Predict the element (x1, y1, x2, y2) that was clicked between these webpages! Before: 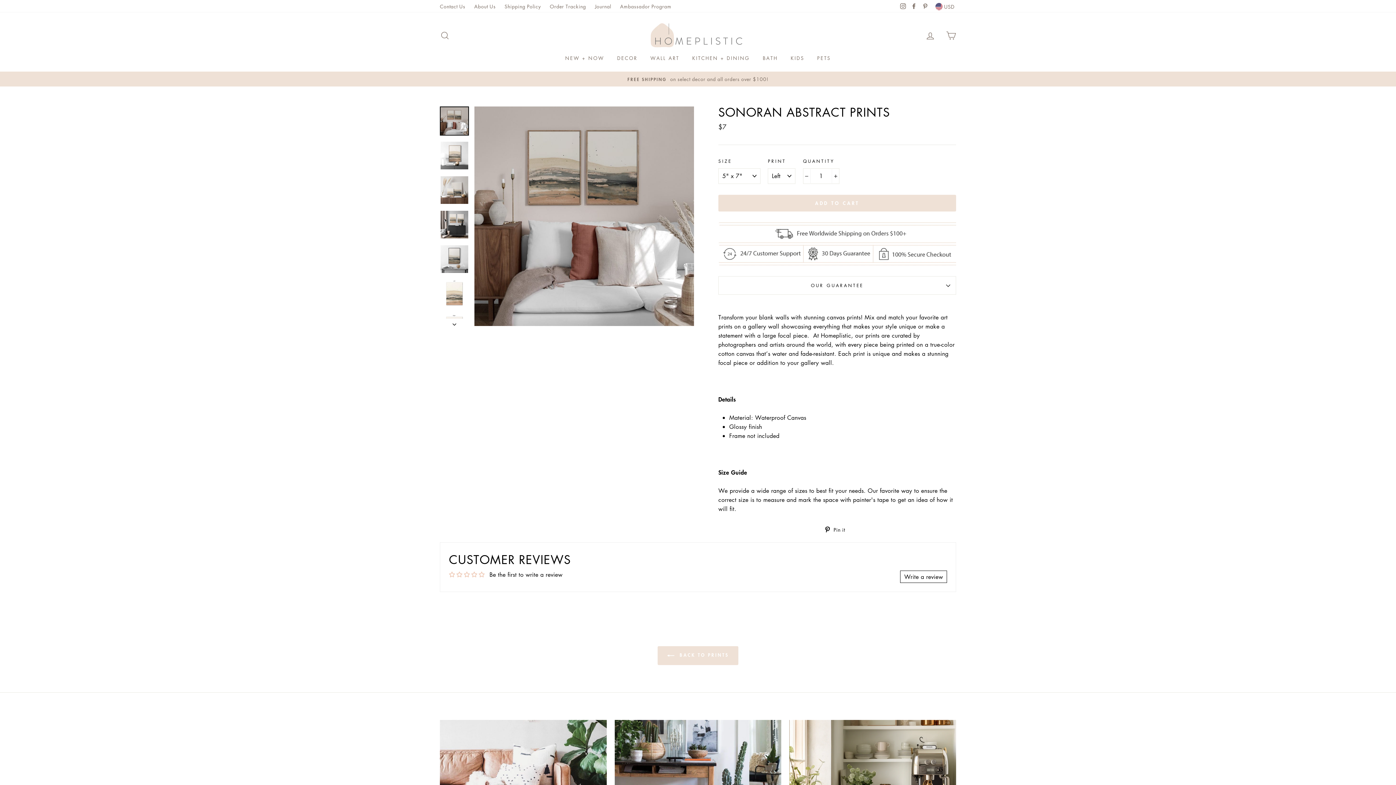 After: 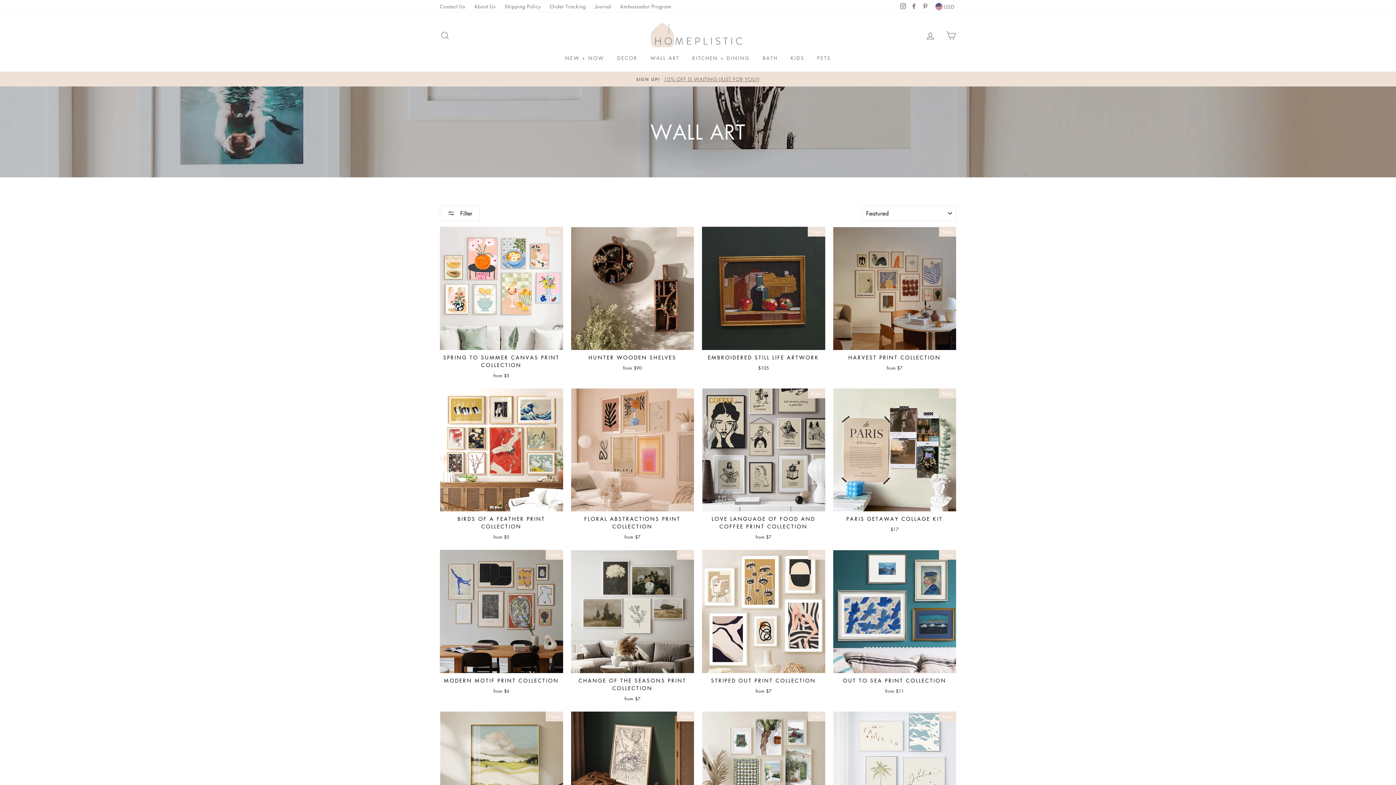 Action: bbox: (645, 51, 685, 64) label: WALL ART